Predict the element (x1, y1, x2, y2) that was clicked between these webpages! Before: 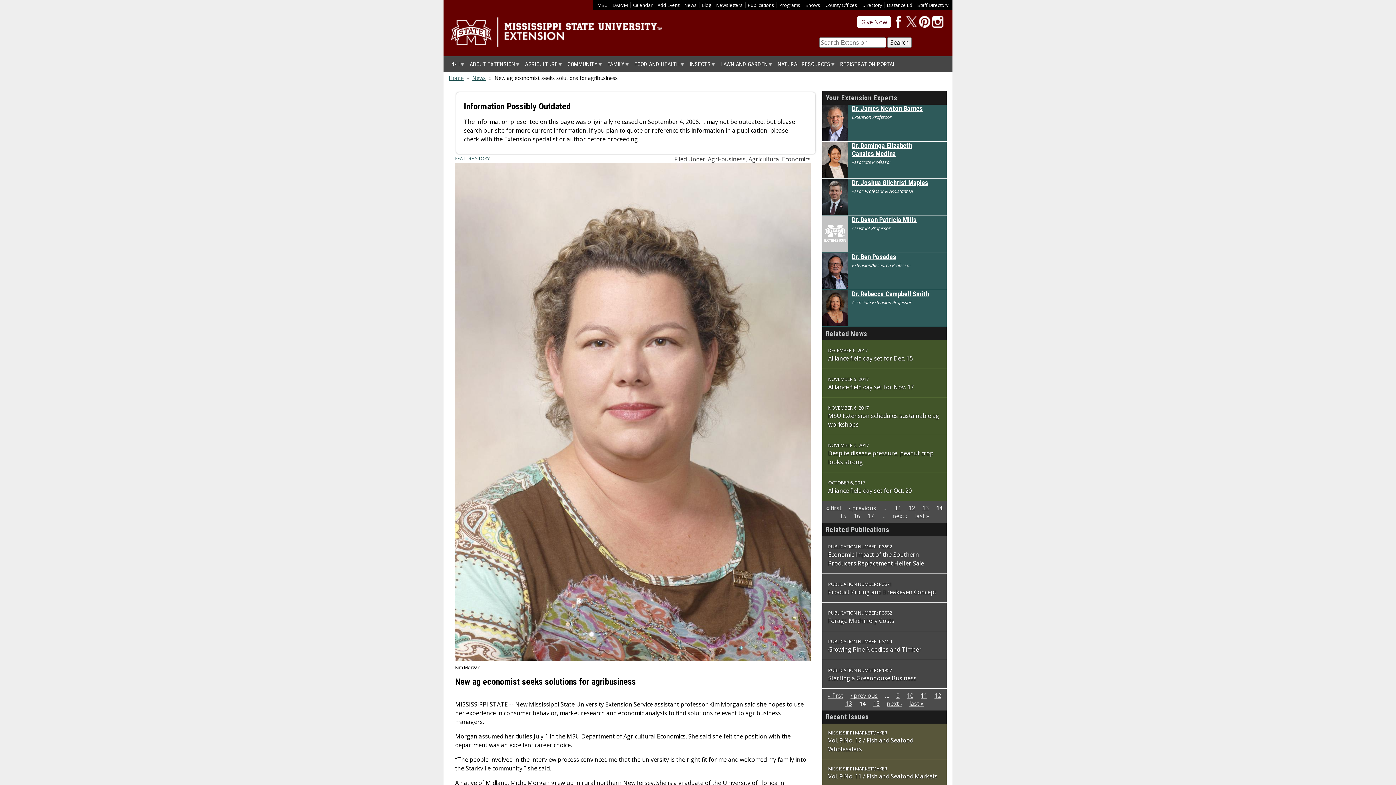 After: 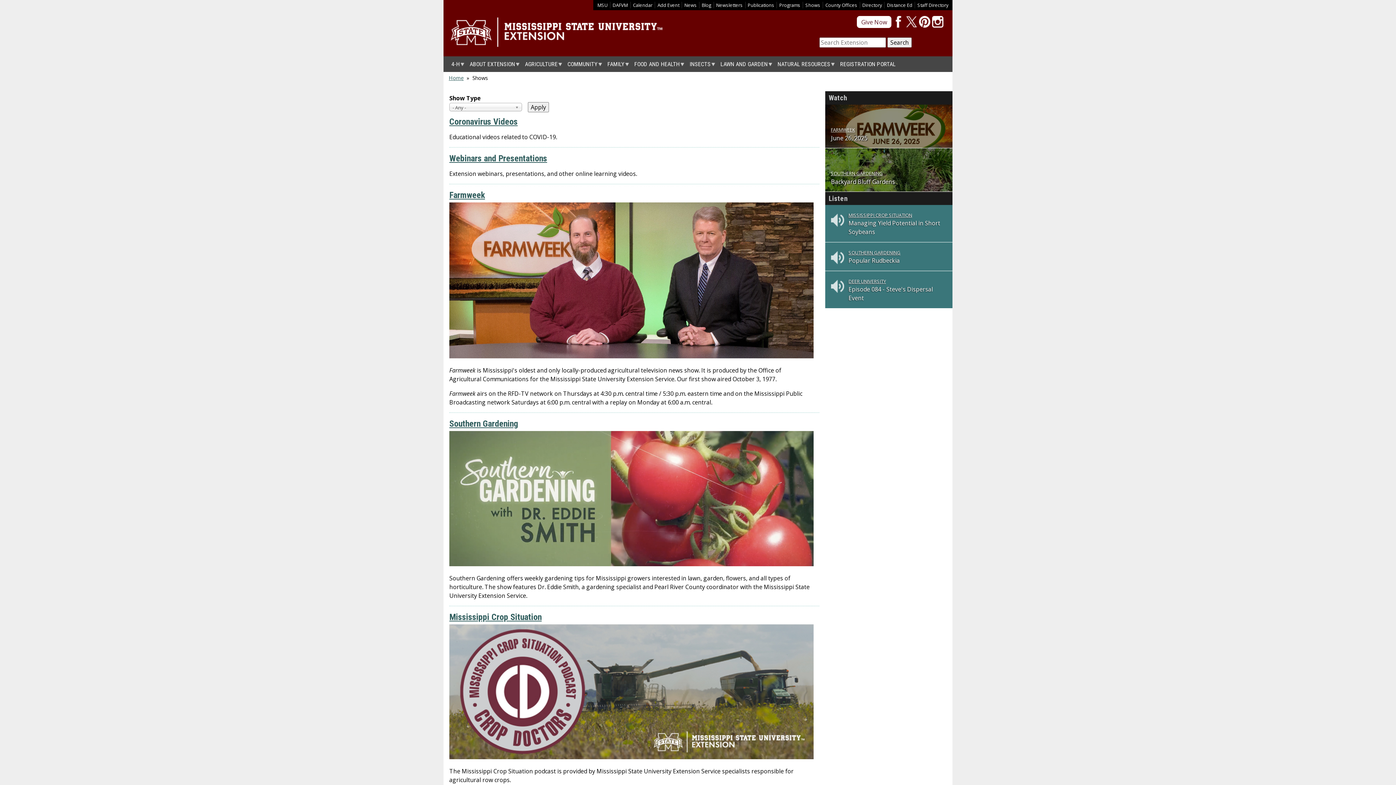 Action: label: Shows bbox: (805, 1, 820, 8)